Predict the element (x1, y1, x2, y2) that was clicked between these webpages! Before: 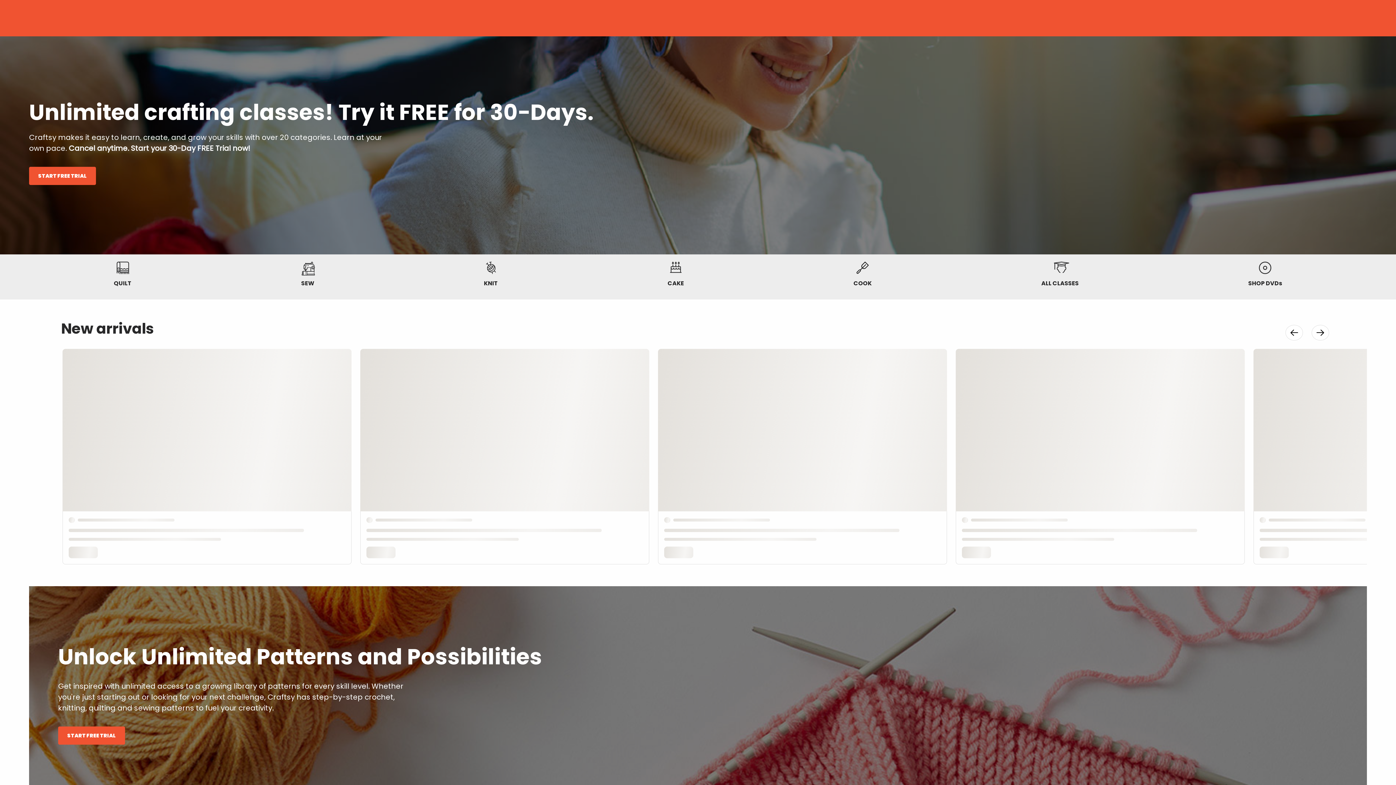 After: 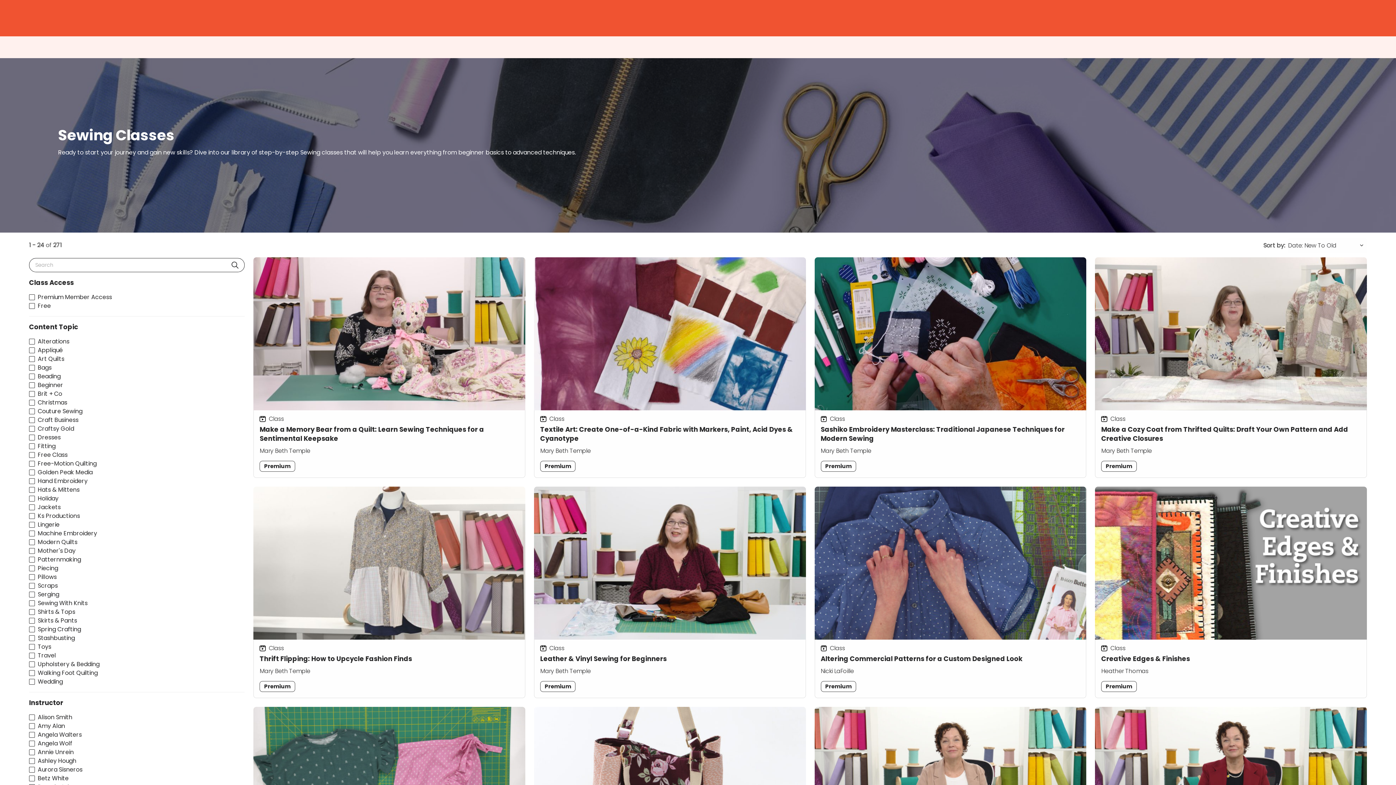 Action: bbox: (301, 261, 314, 288) label: SEW